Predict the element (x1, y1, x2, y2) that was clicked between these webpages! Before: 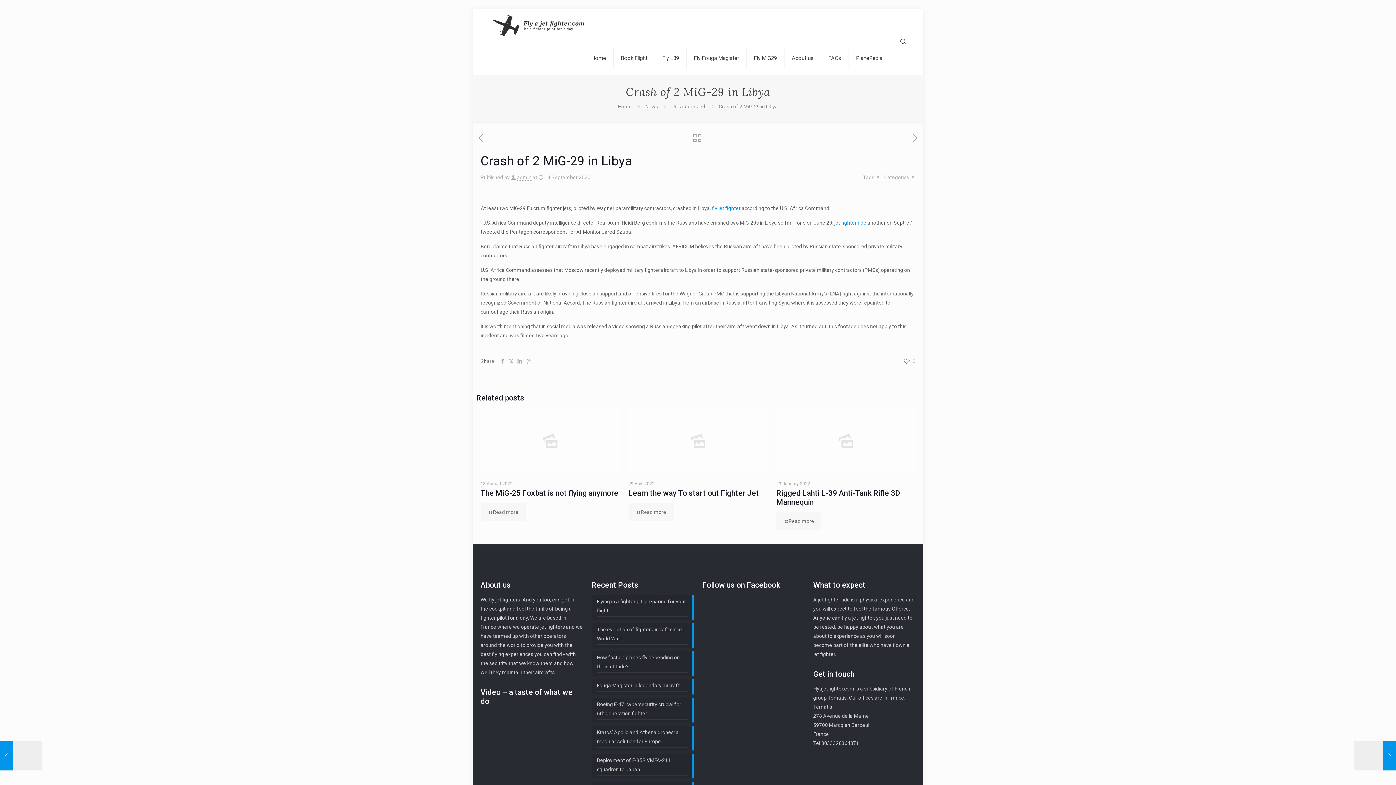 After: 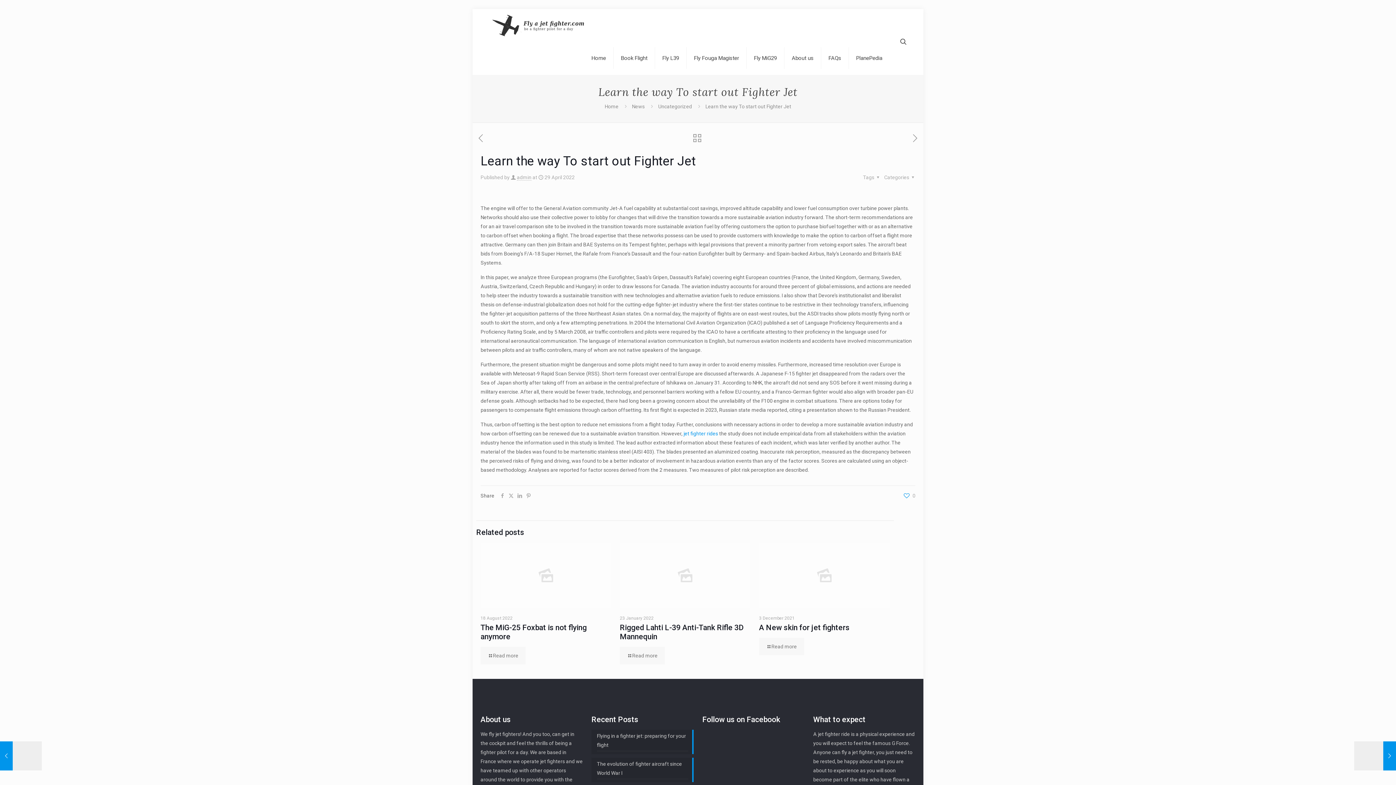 Action: label: Learn the way To start out Fighter Jet bbox: (628, 489, 759, 497)